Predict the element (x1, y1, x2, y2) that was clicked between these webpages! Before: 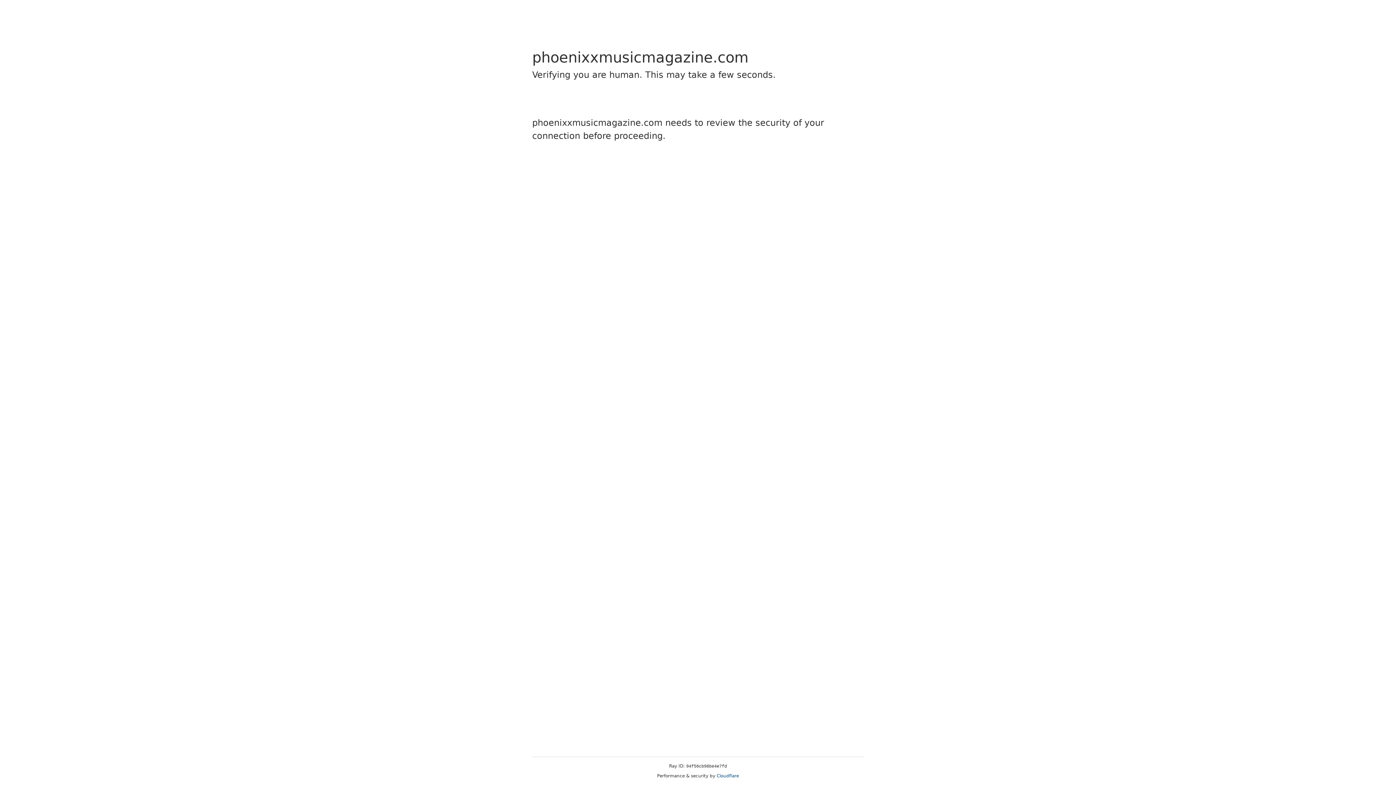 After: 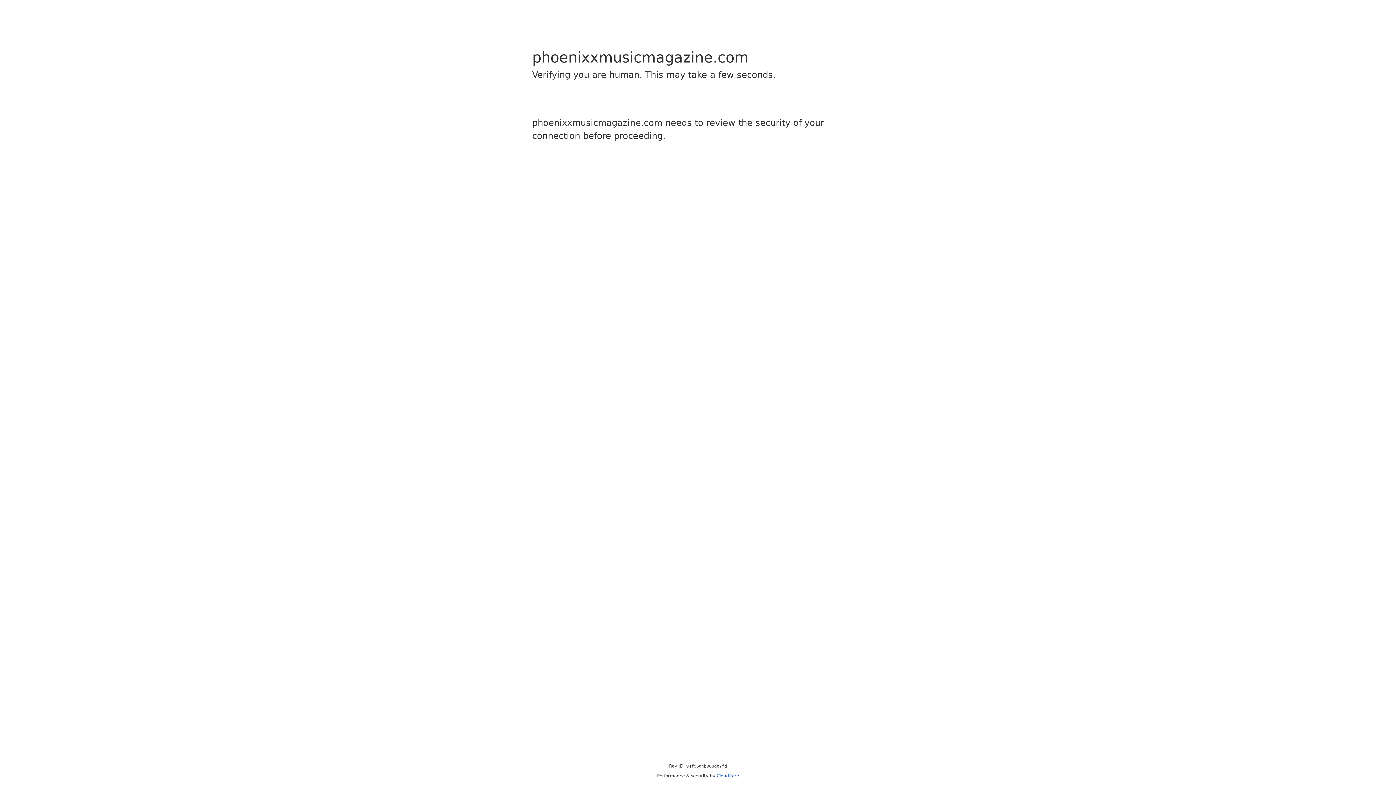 Action: bbox: (716, 773, 739, 778) label: Cloudflare